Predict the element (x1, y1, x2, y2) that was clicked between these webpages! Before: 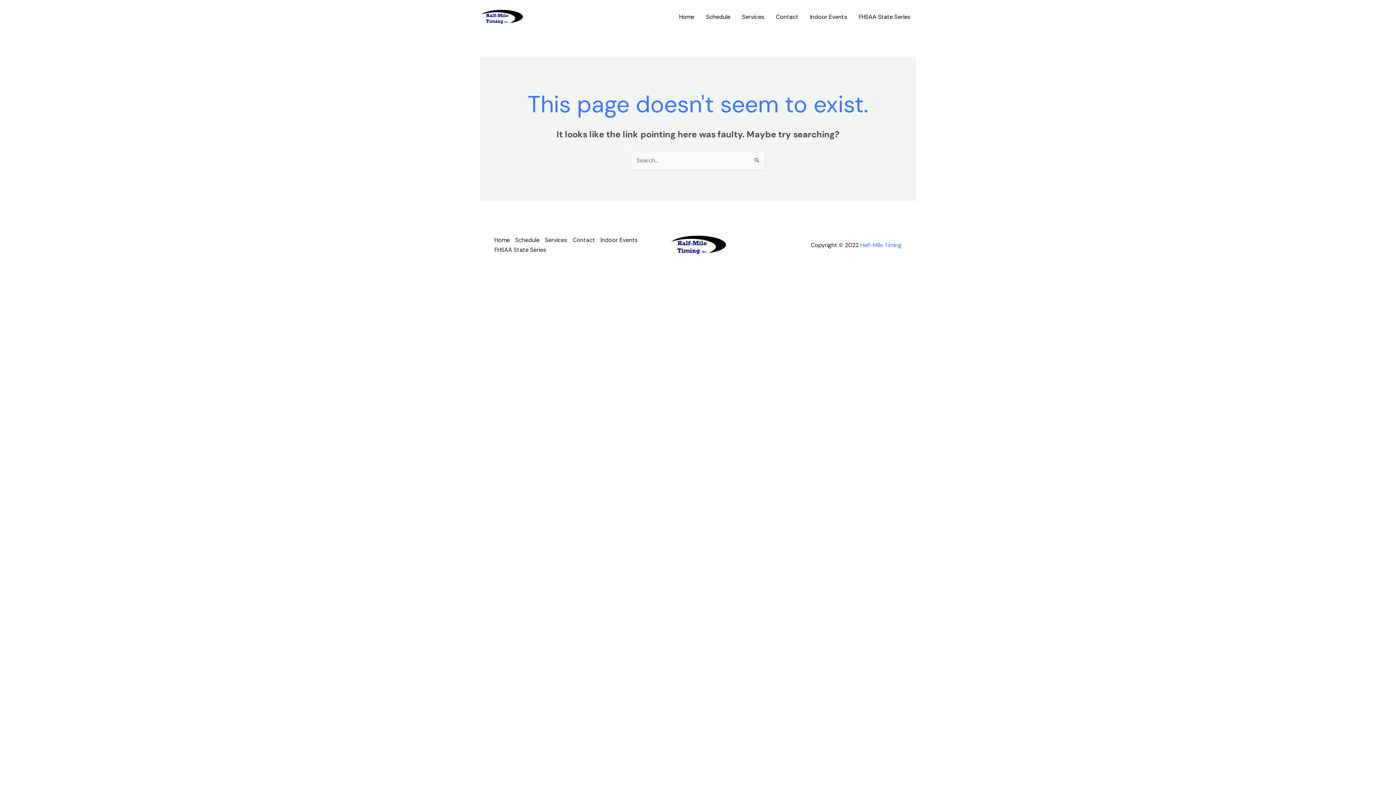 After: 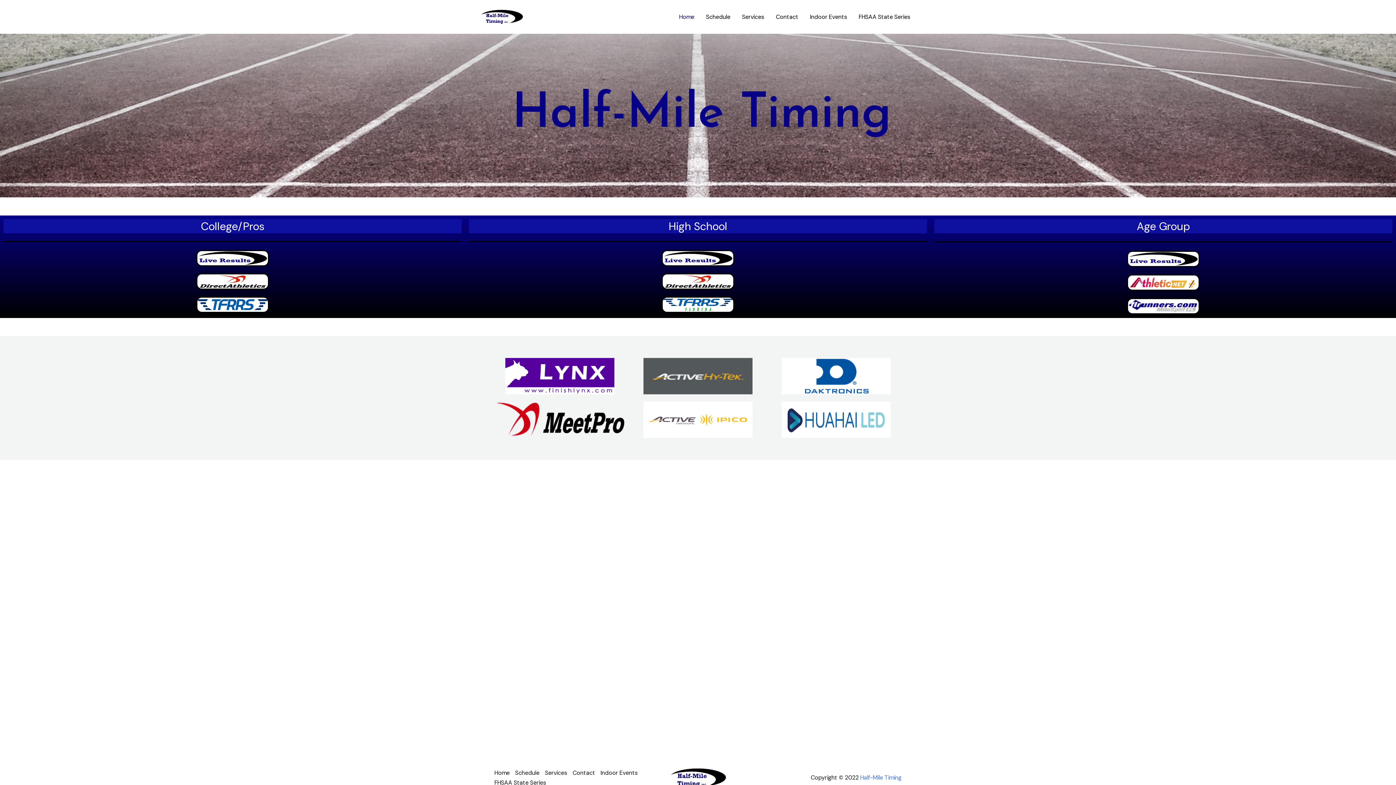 Action: bbox: (669, 240, 726, 248)